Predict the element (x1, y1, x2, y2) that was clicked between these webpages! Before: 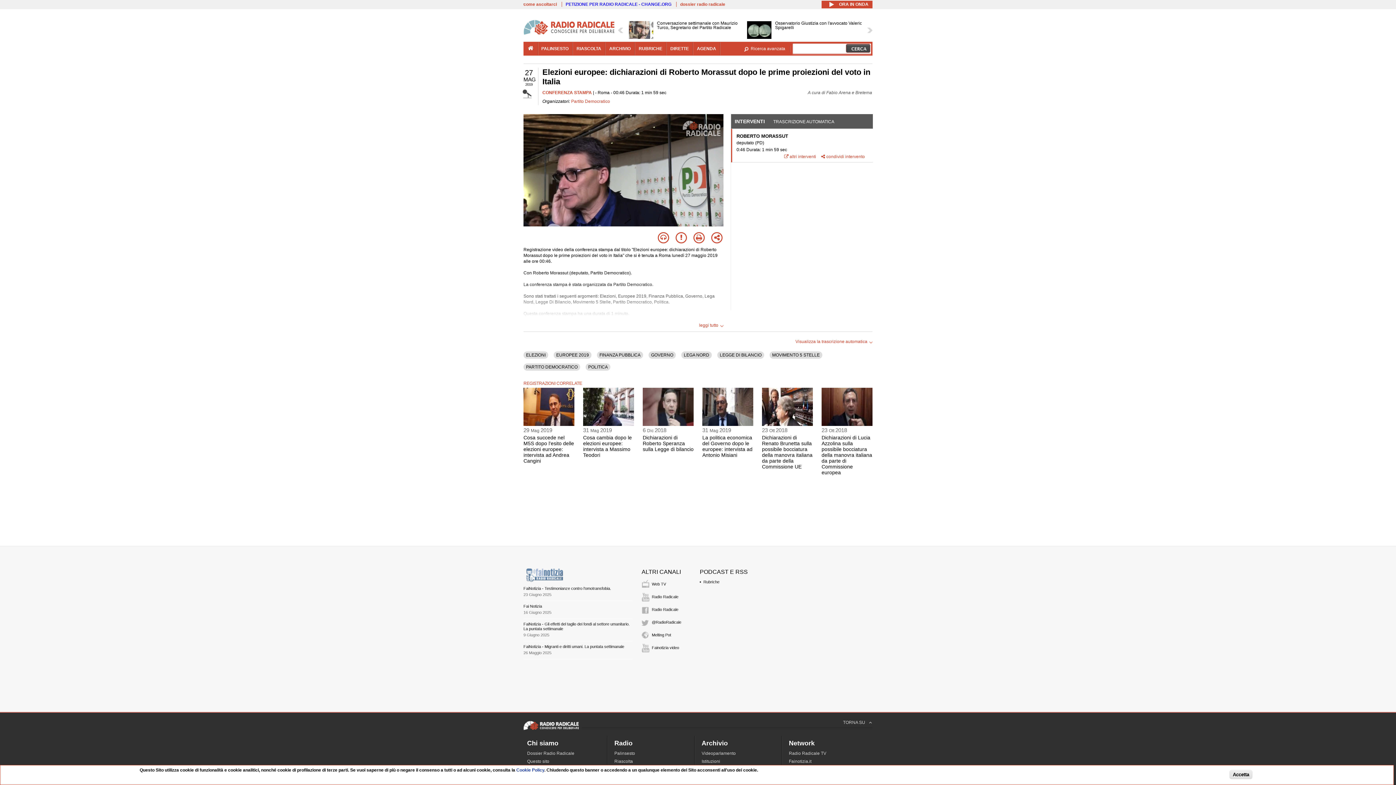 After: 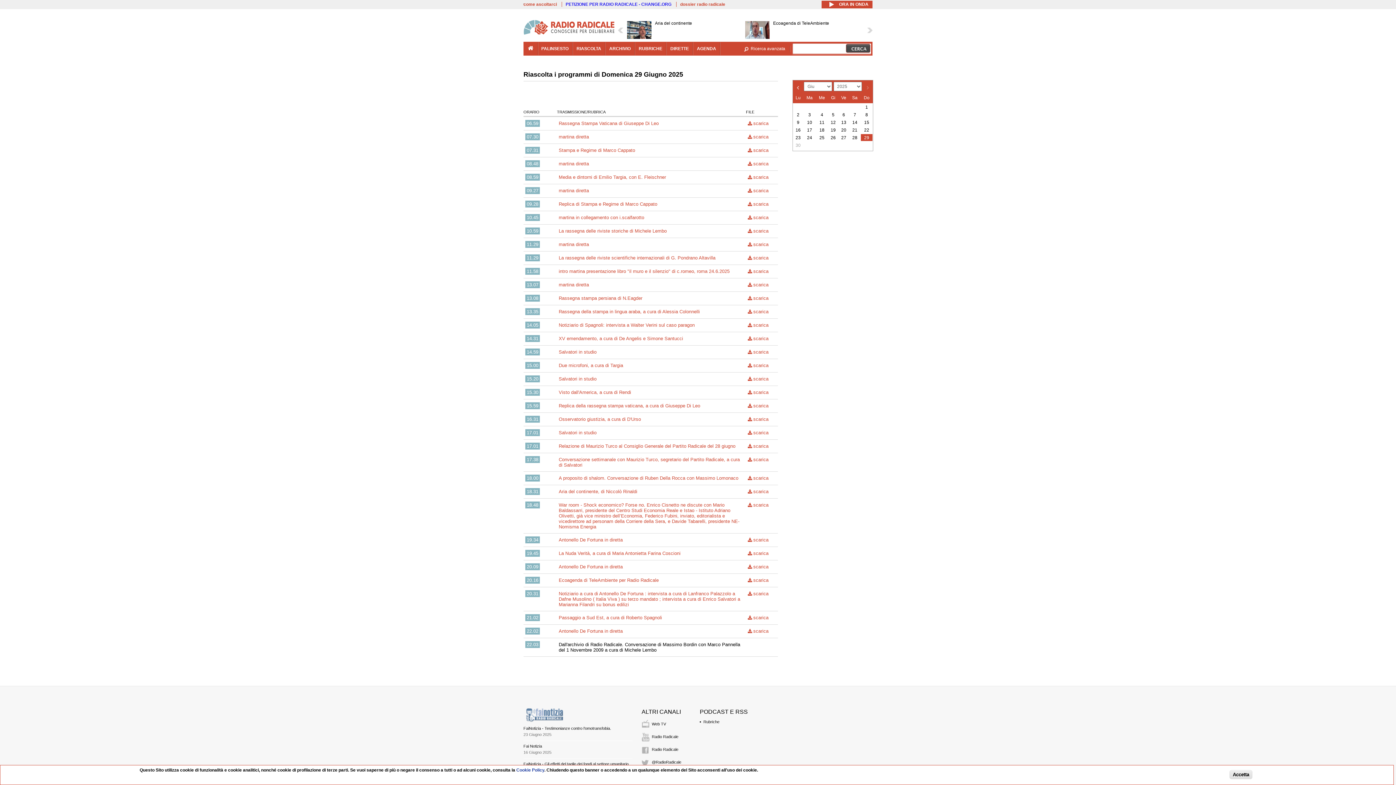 Action: label: RIASCOLTA bbox: (576, 46, 601, 51)